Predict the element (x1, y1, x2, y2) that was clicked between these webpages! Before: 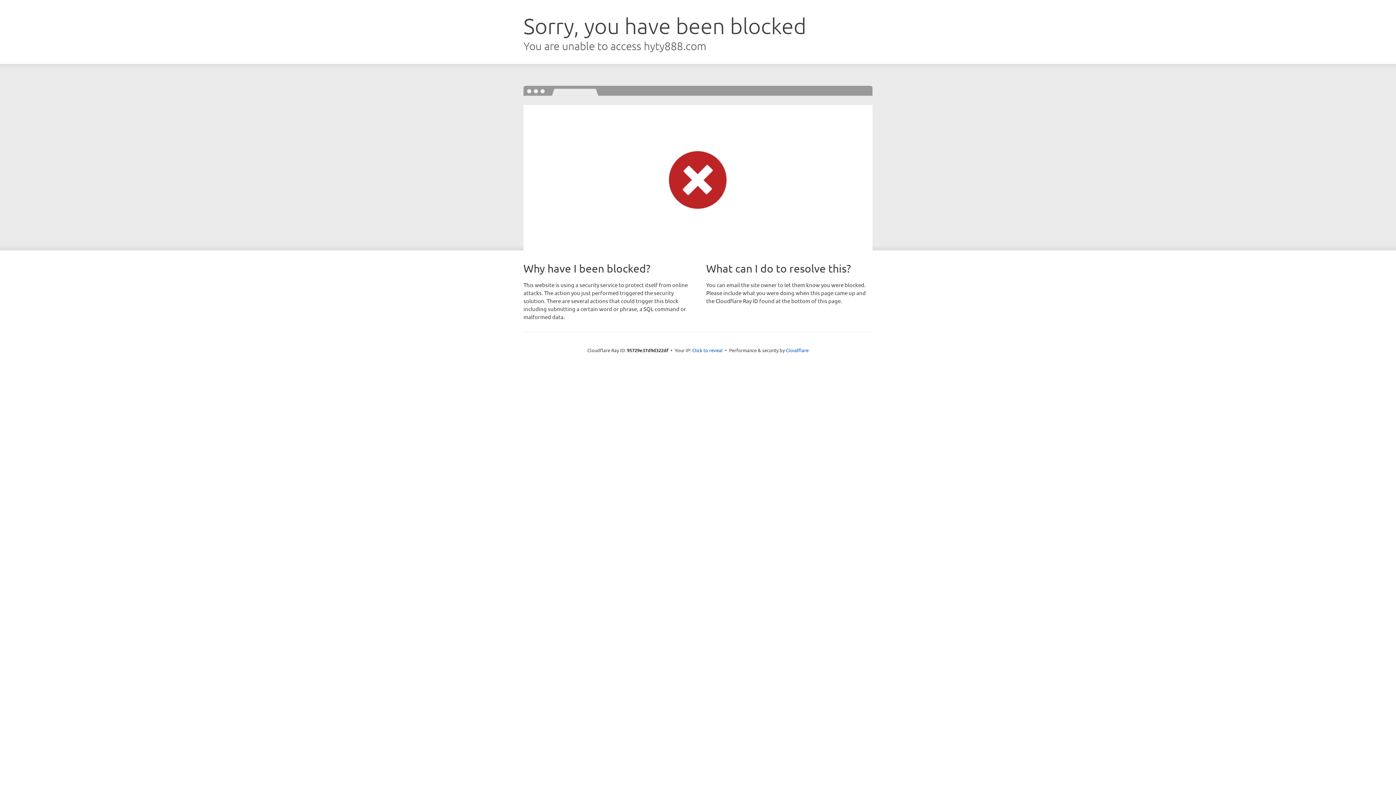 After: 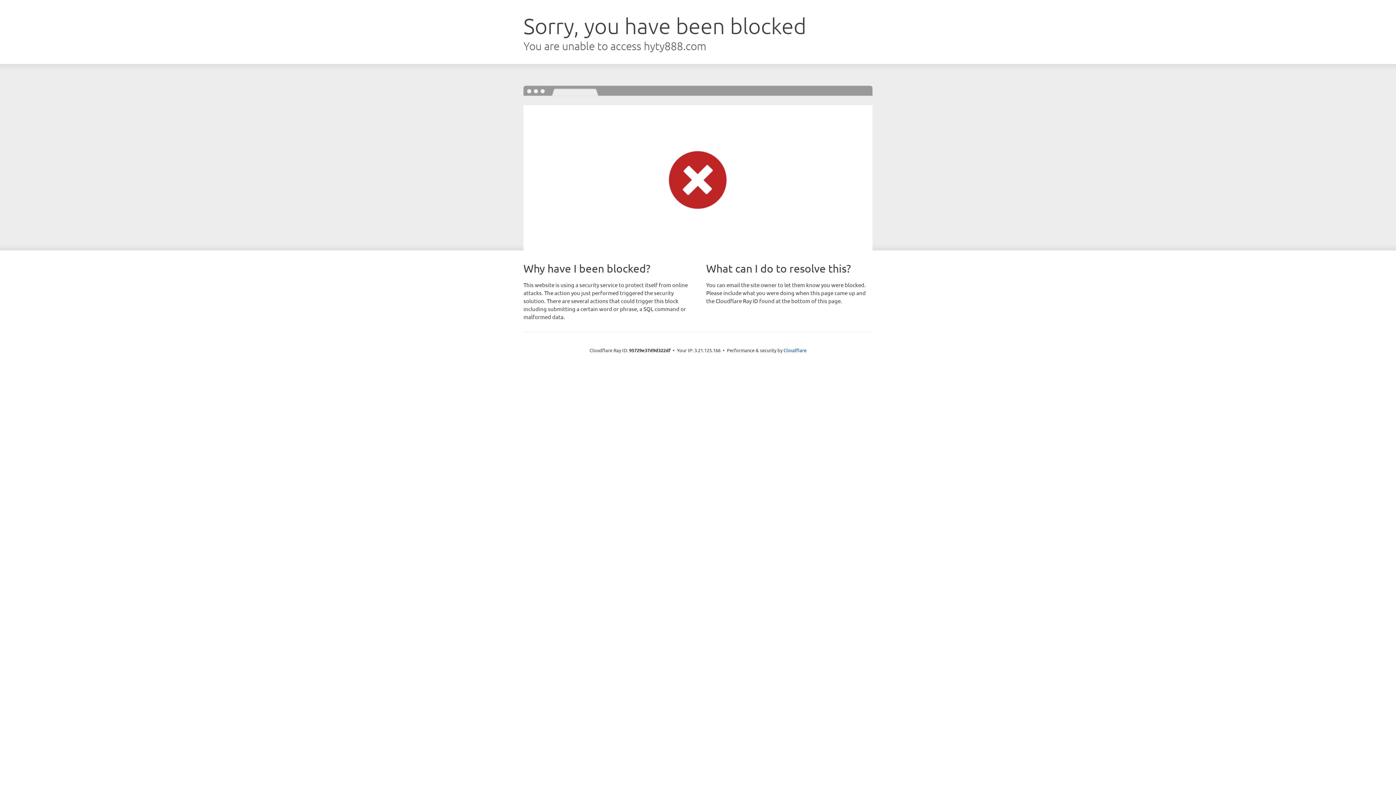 Action: label: Click to reveal bbox: (692, 346, 722, 353)